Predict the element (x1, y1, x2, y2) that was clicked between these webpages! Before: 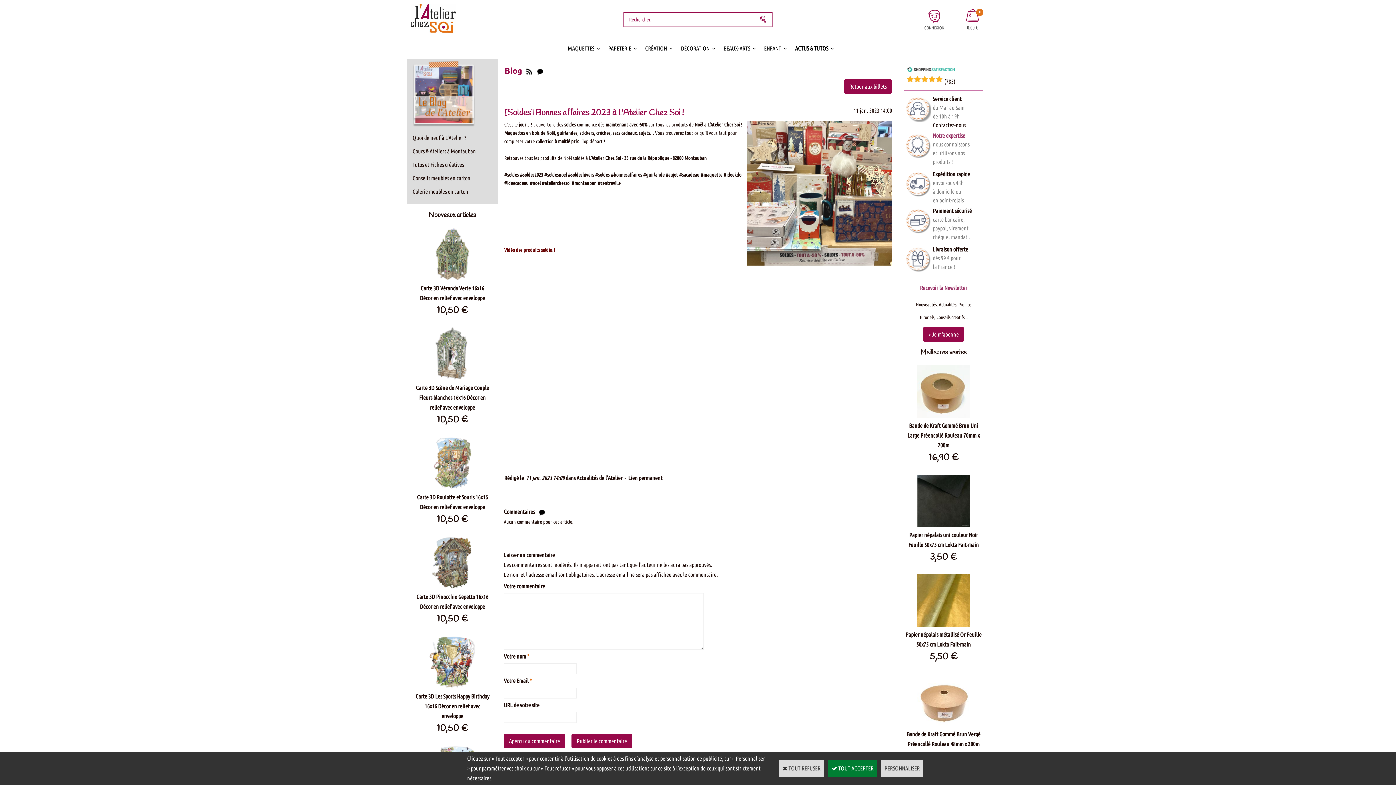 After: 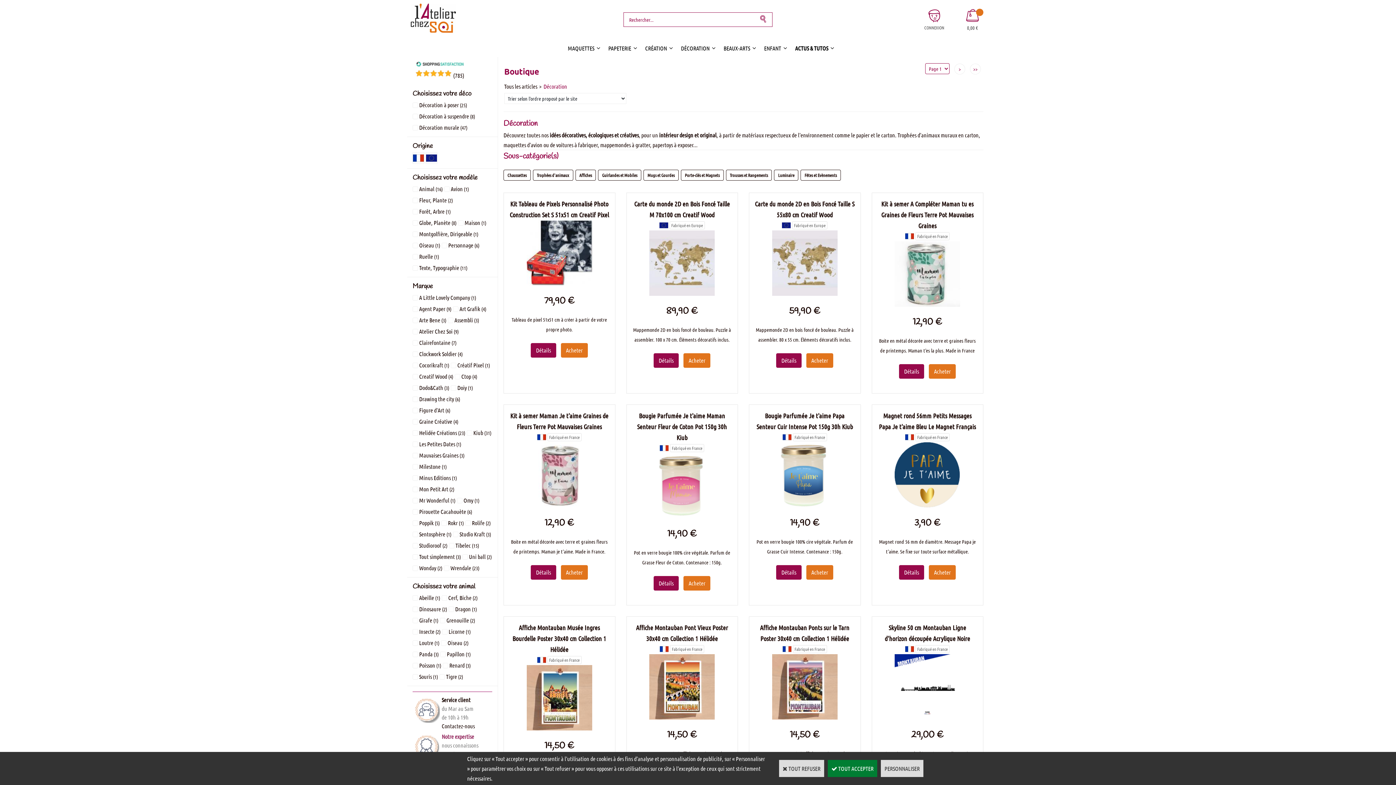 Action: label: DÉCORATION bbox: (674, 39, 716, 57)